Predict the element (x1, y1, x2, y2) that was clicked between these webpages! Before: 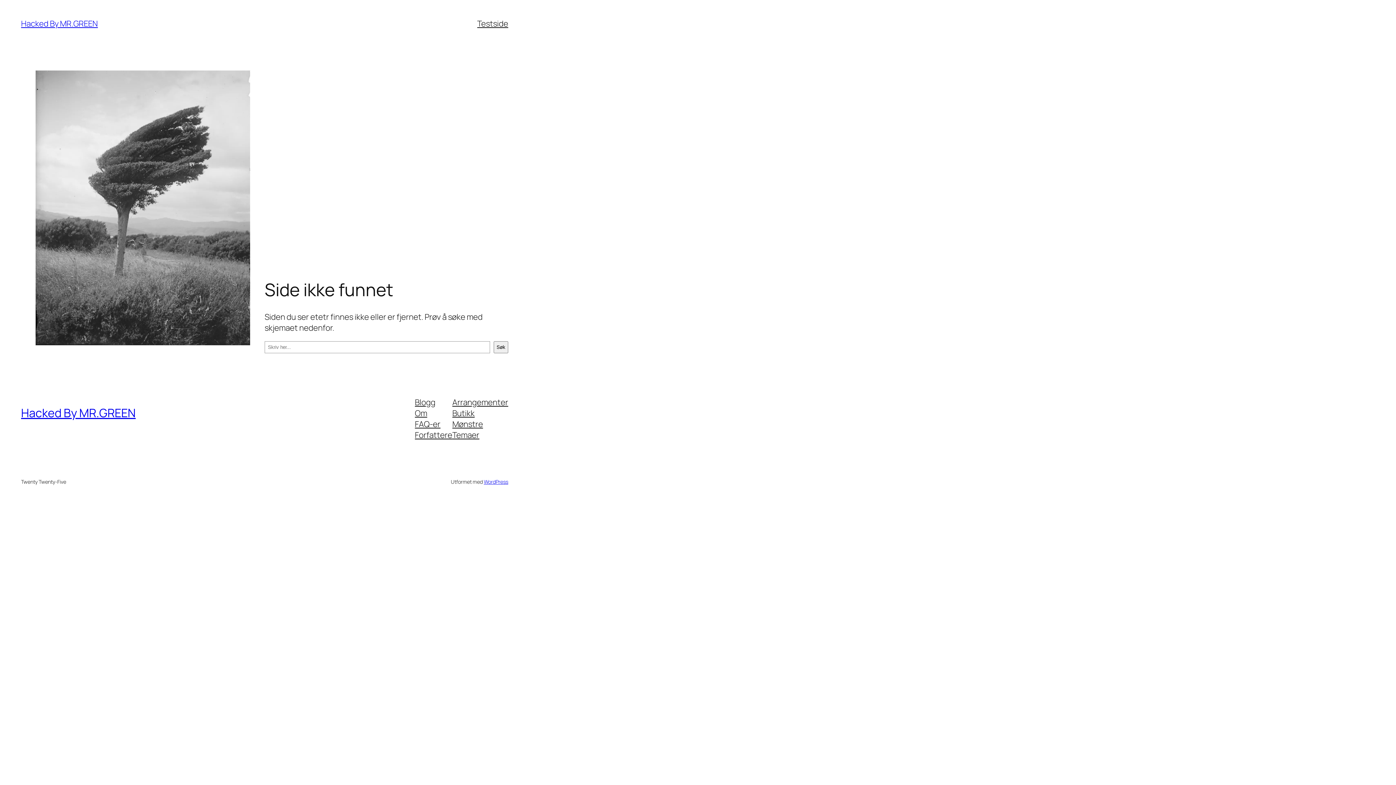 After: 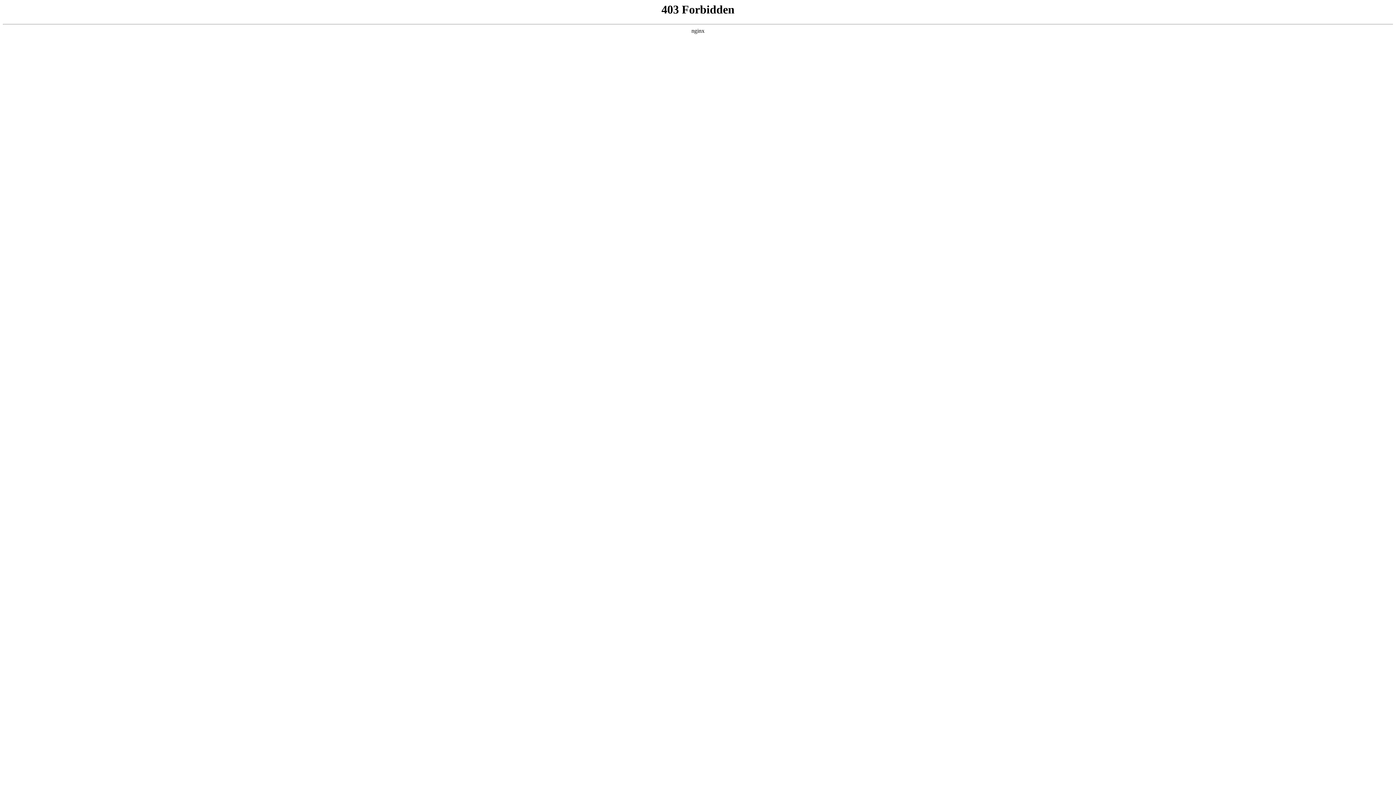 Action: bbox: (483, 478, 508, 485) label: WordPress